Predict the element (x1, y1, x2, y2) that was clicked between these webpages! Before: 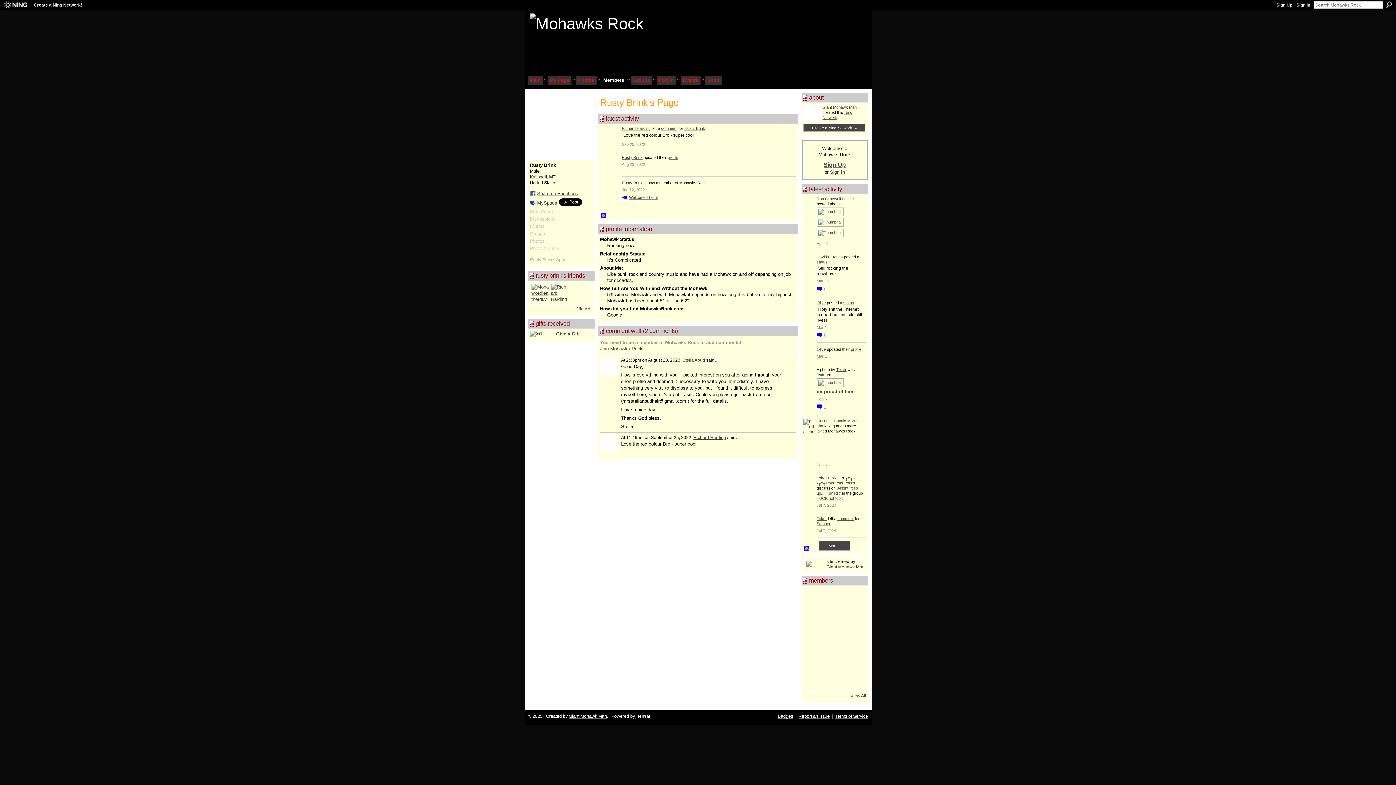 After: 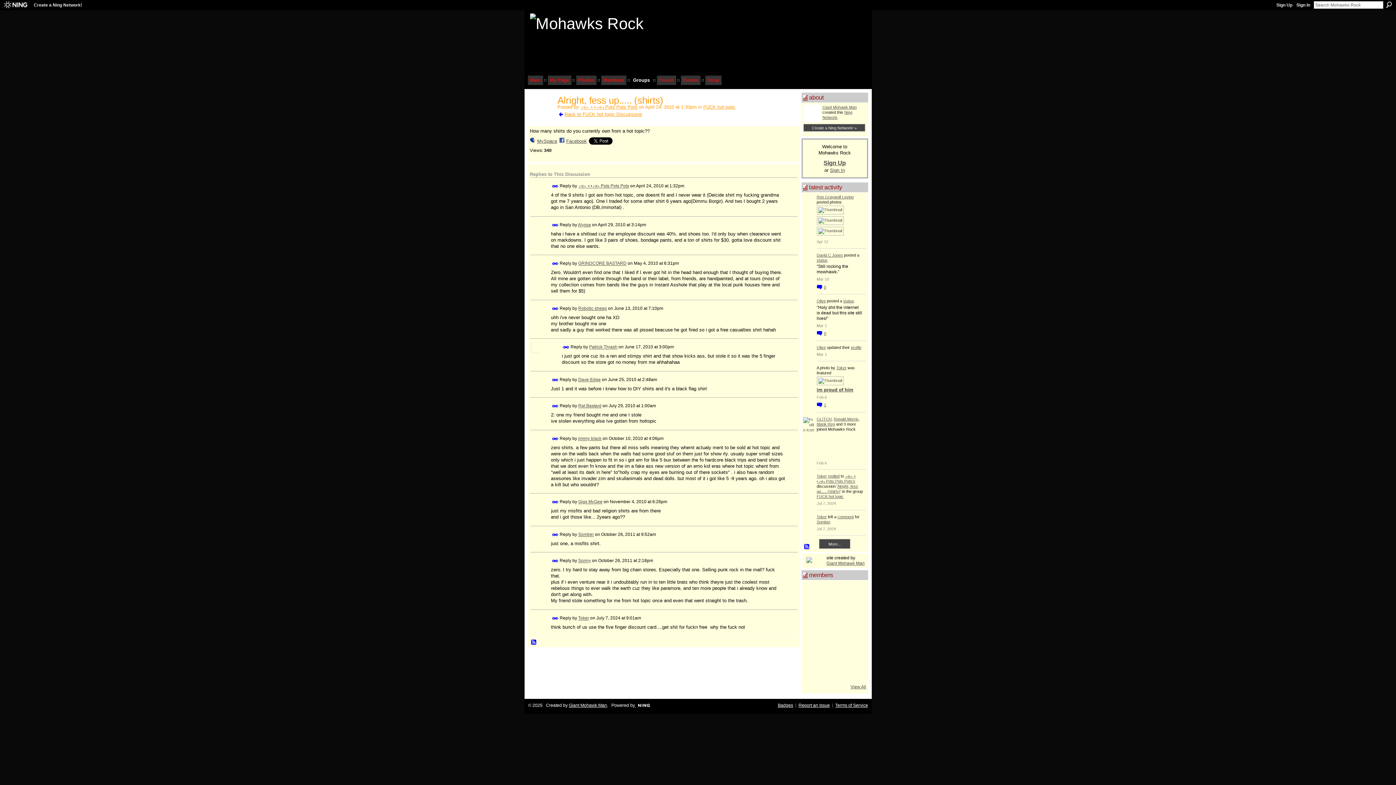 Action: bbox: (816, 486, 858, 495) label: Alright, fess up..... (shirts)